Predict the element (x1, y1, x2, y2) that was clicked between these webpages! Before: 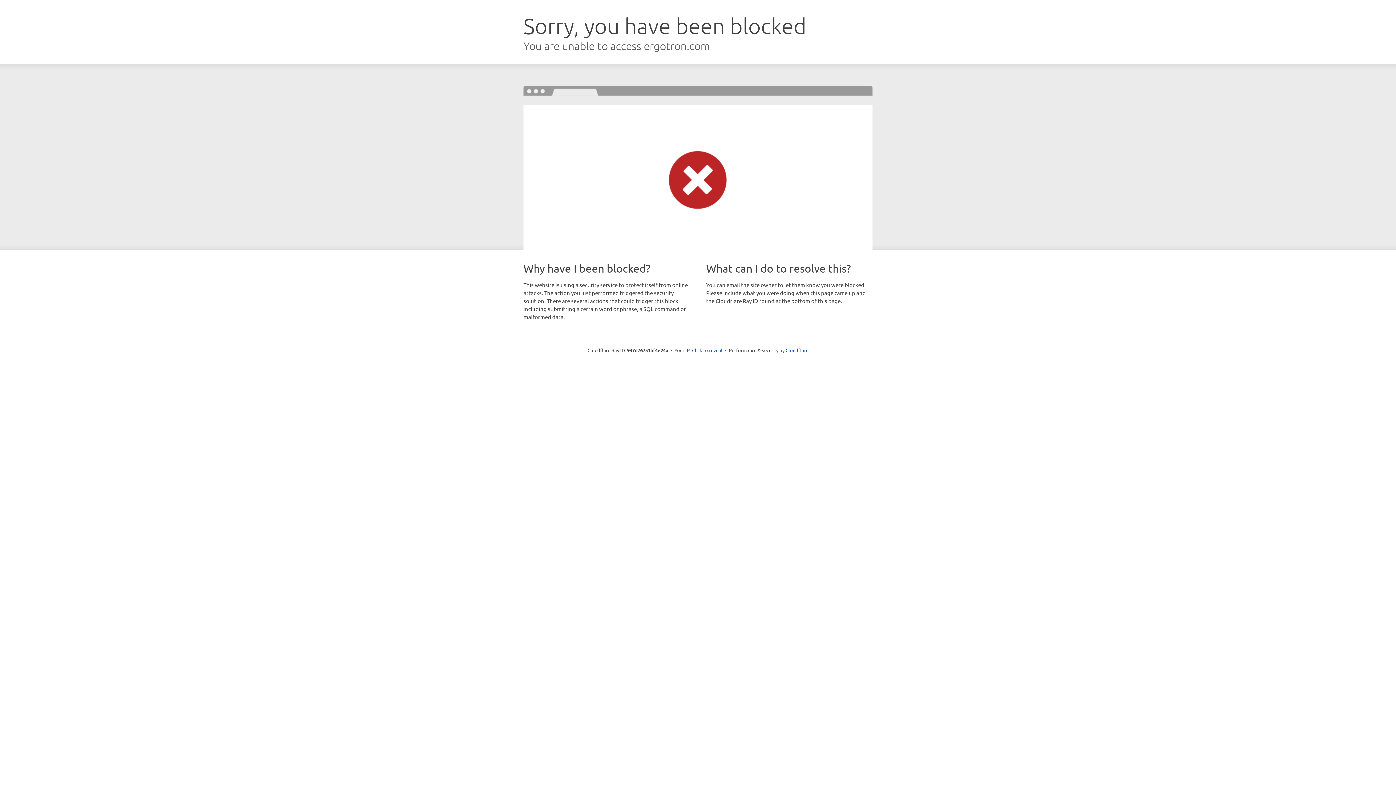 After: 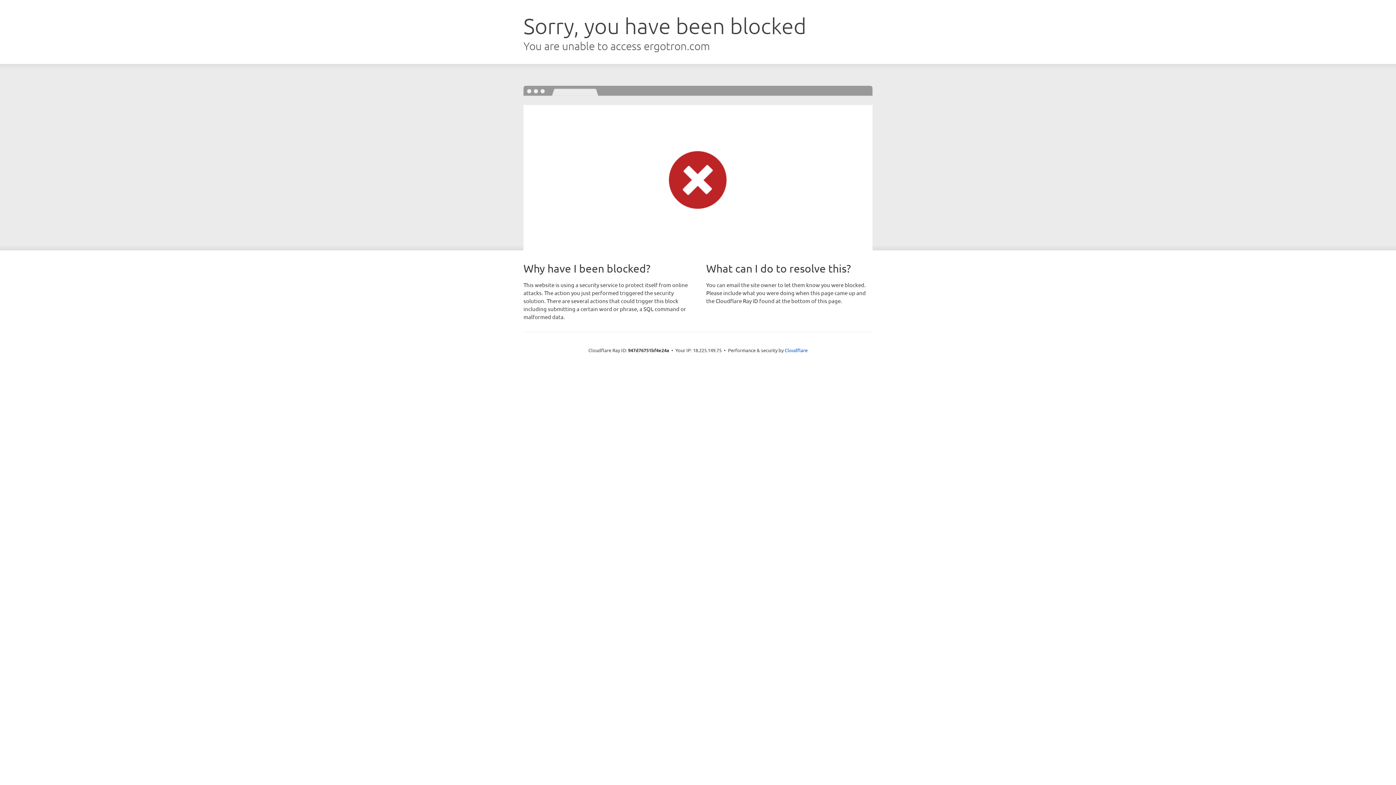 Action: label: Click to reveal bbox: (692, 346, 722, 353)